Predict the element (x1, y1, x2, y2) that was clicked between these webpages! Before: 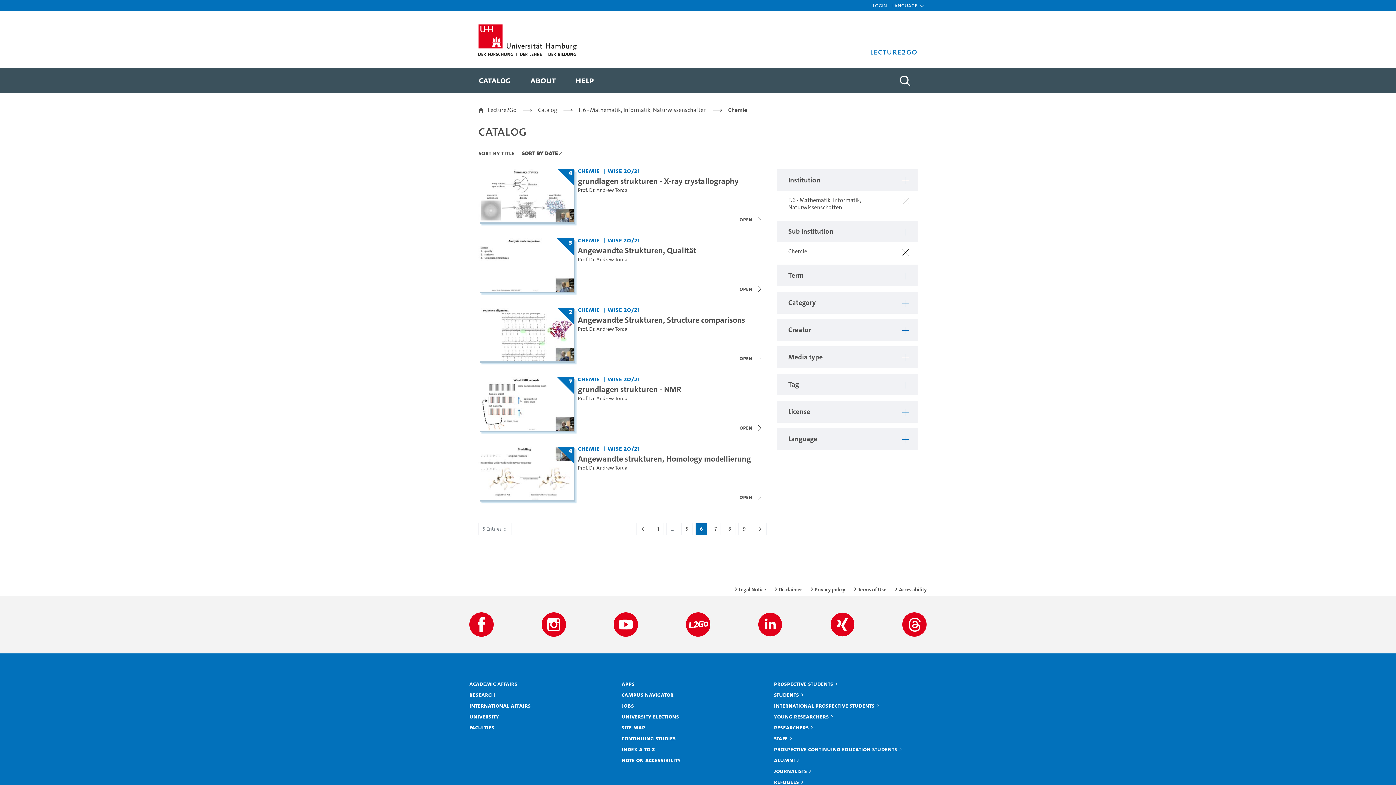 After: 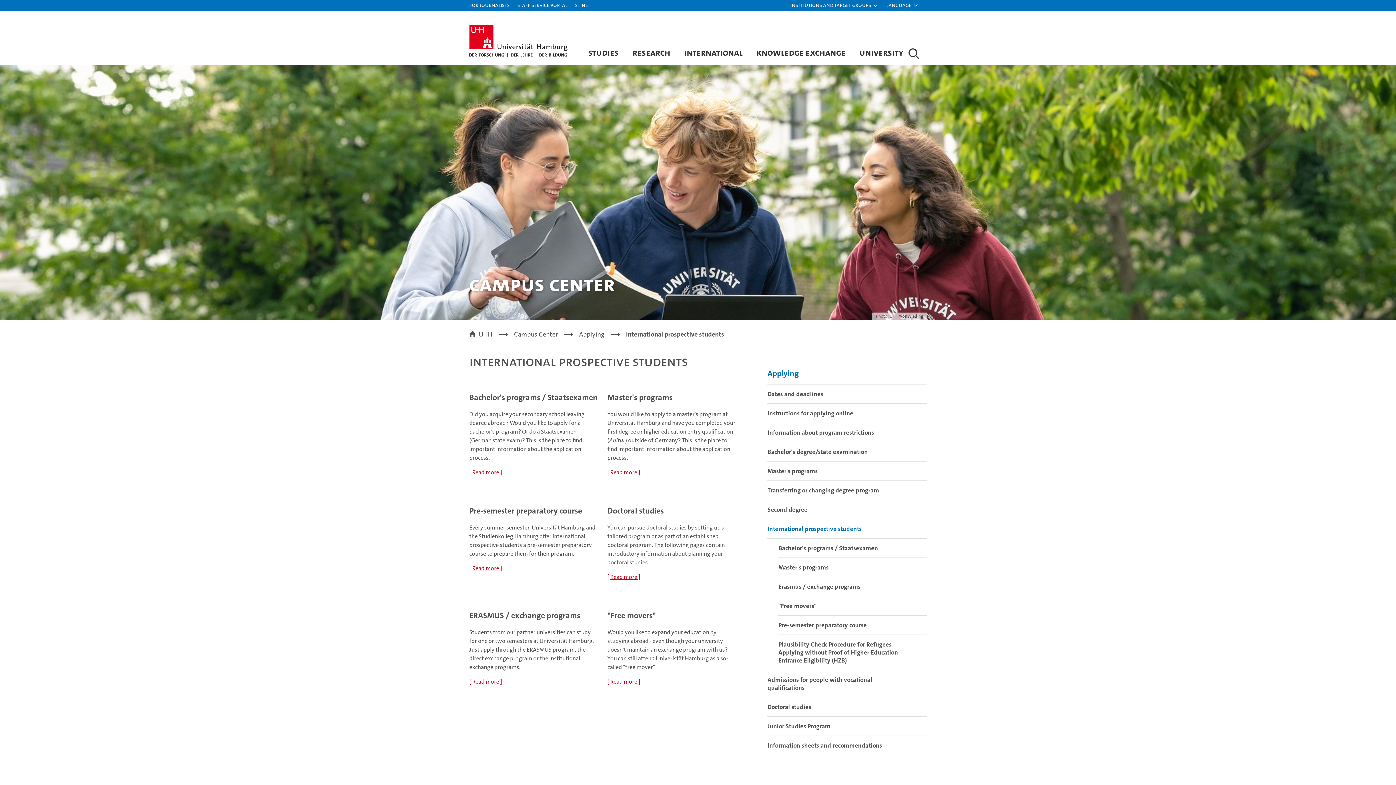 Action: bbox: (774, 701, 880, 709) label: International prospective students